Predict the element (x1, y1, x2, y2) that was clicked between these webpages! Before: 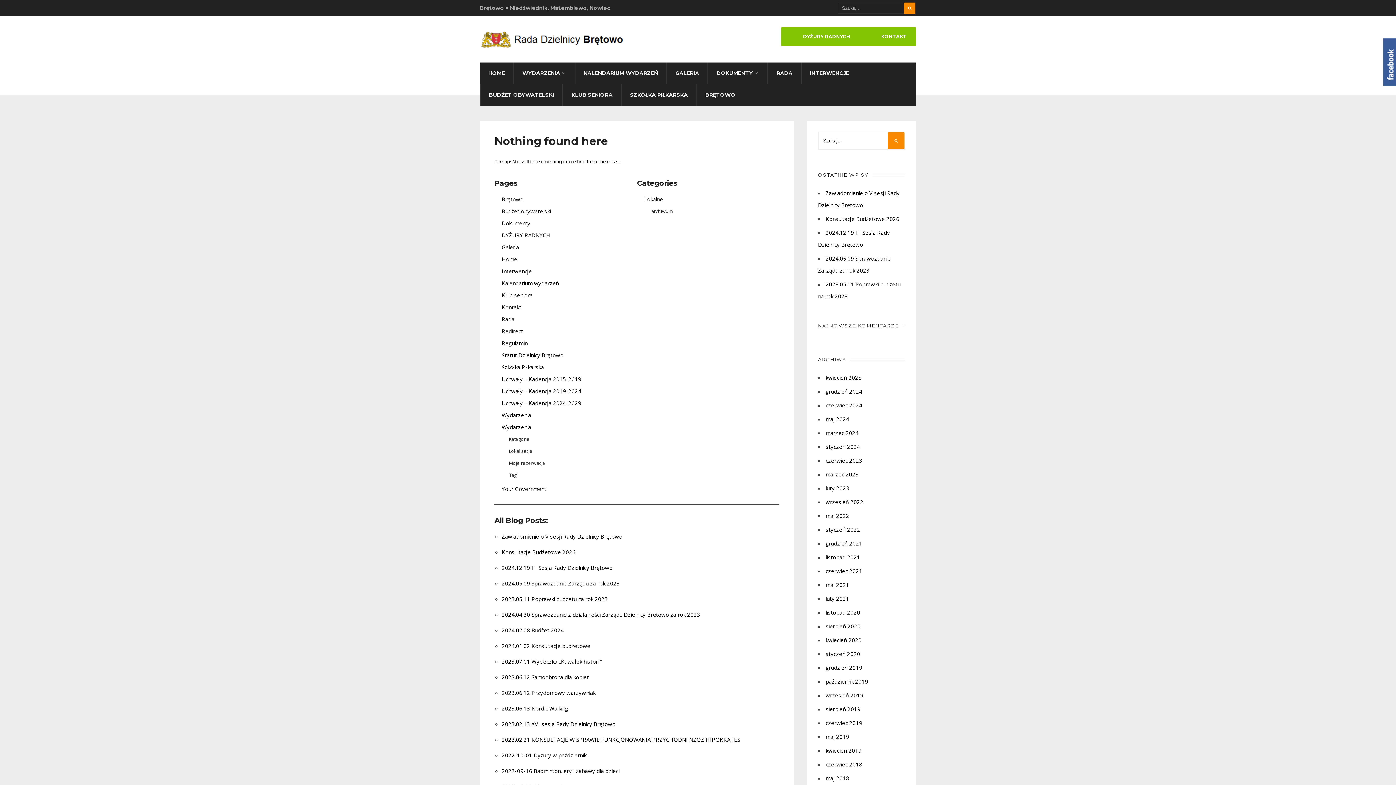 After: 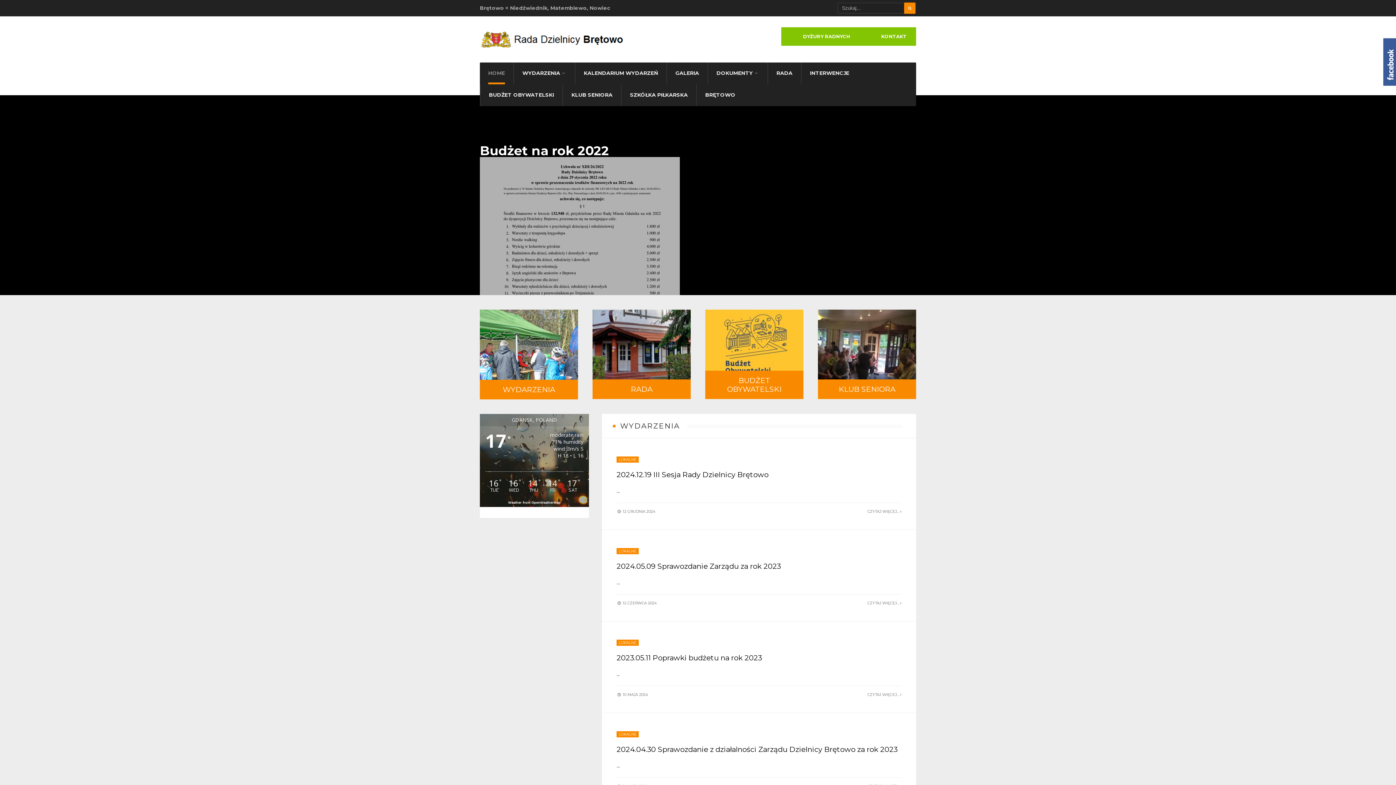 Action: bbox: (501, 255, 517, 262) label: Home